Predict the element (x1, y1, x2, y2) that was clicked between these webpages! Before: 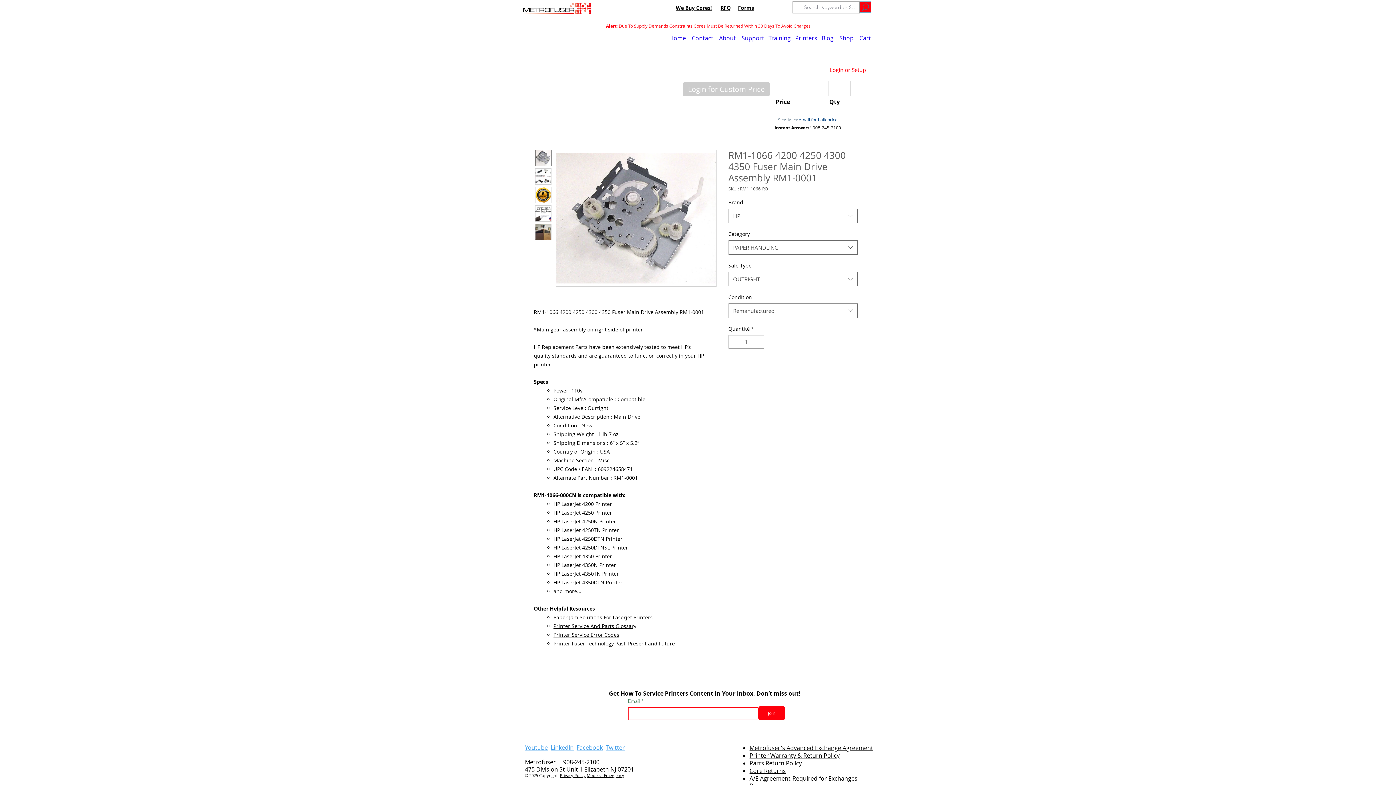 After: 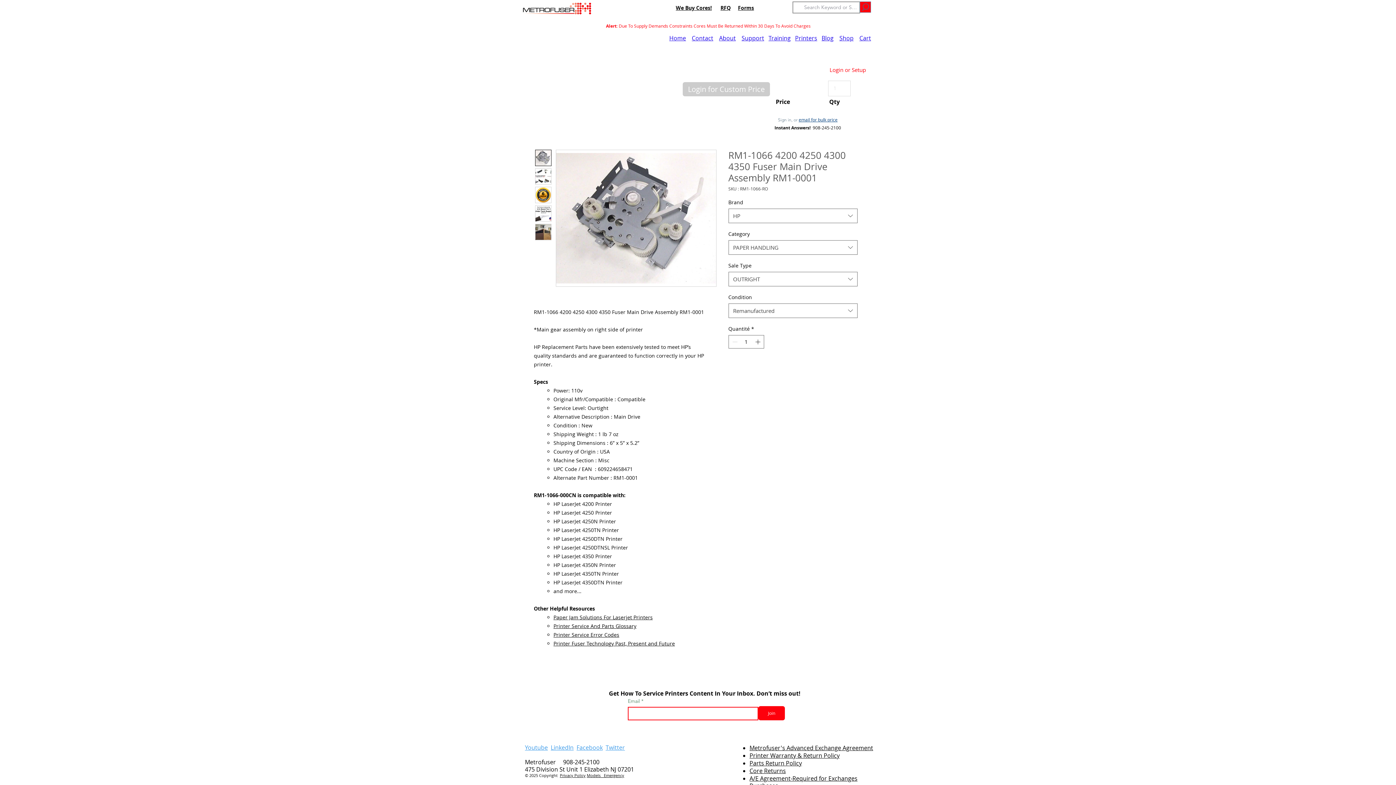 Action: bbox: (535, 168, 551, 184)